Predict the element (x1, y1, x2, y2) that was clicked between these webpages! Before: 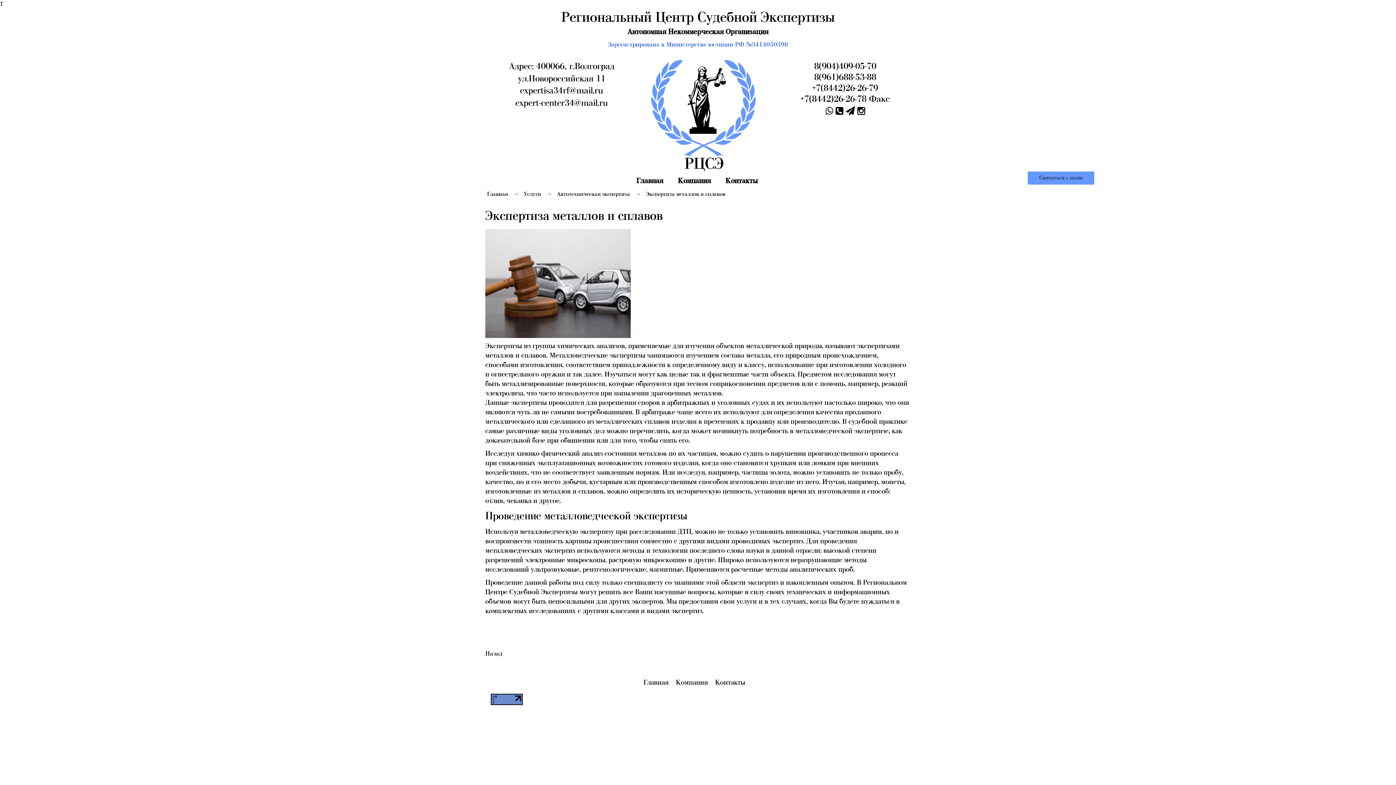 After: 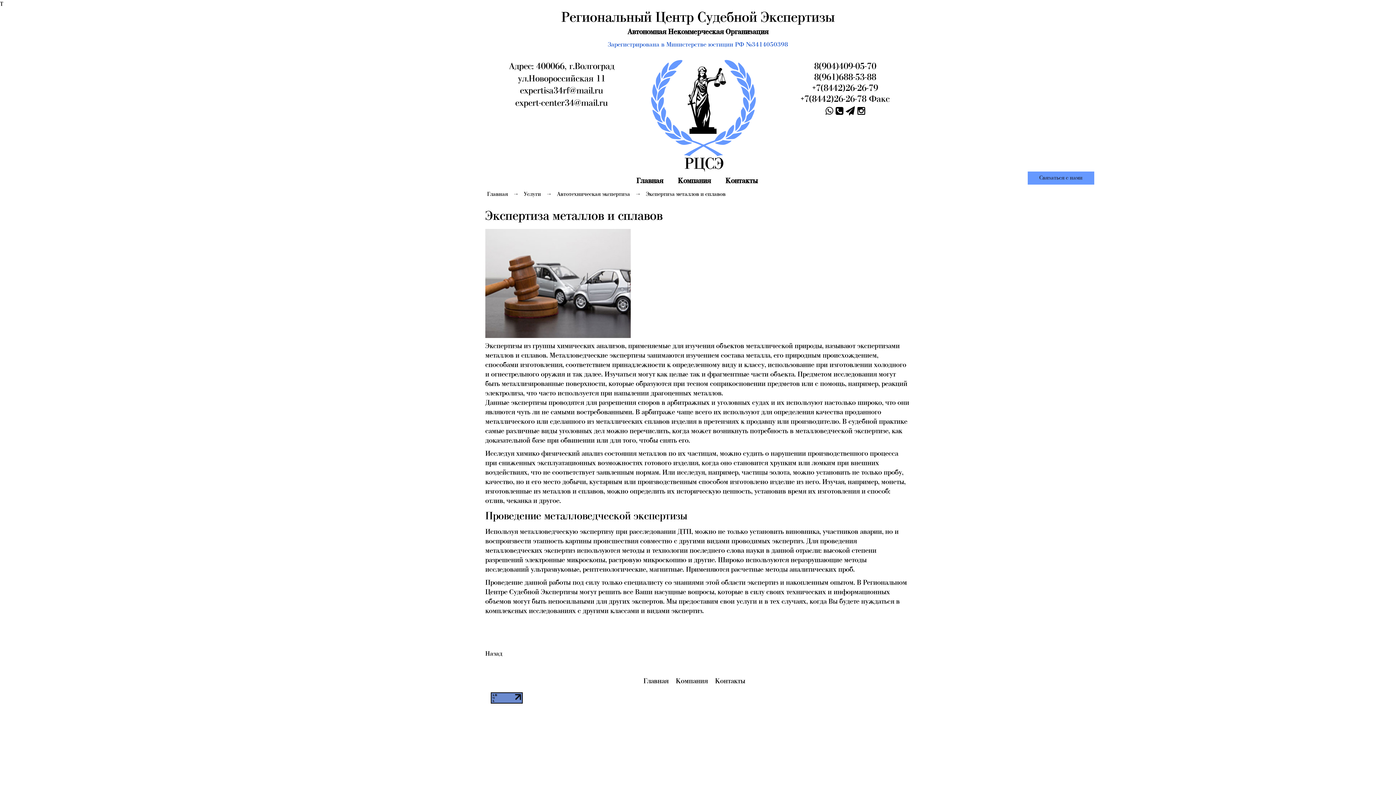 Action: bbox: (490, 701, 522, 707)